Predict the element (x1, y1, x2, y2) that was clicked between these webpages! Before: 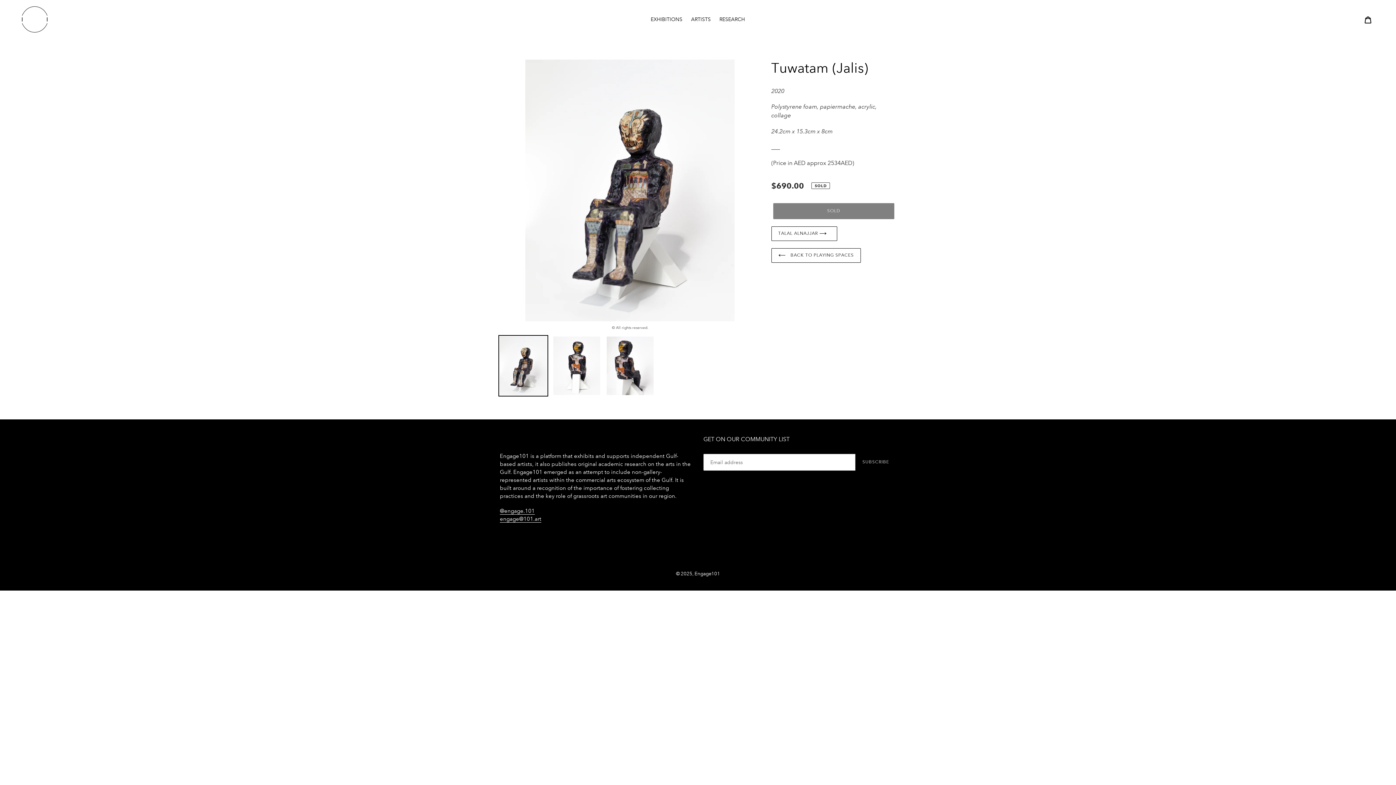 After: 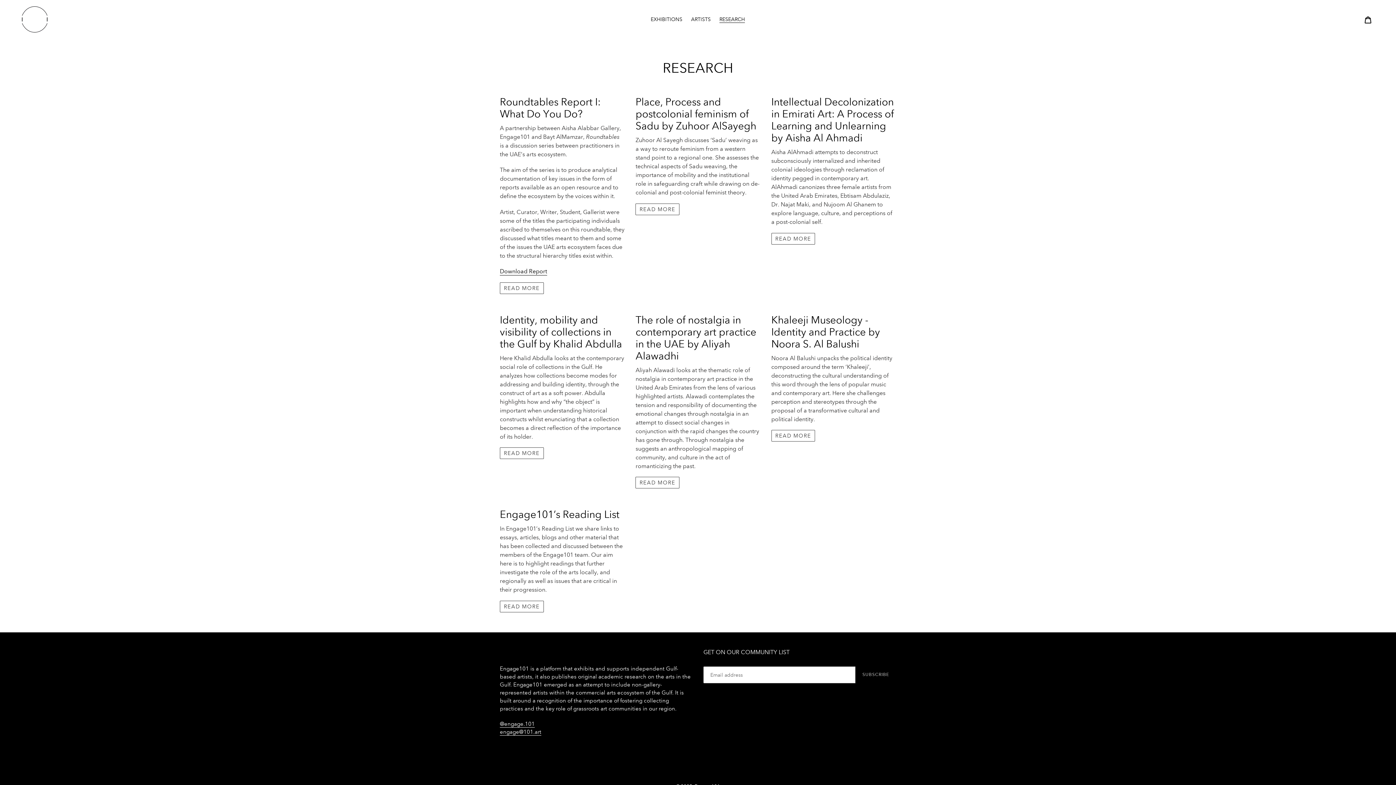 Action: label: RESEARCH bbox: (716, 14, 748, 24)